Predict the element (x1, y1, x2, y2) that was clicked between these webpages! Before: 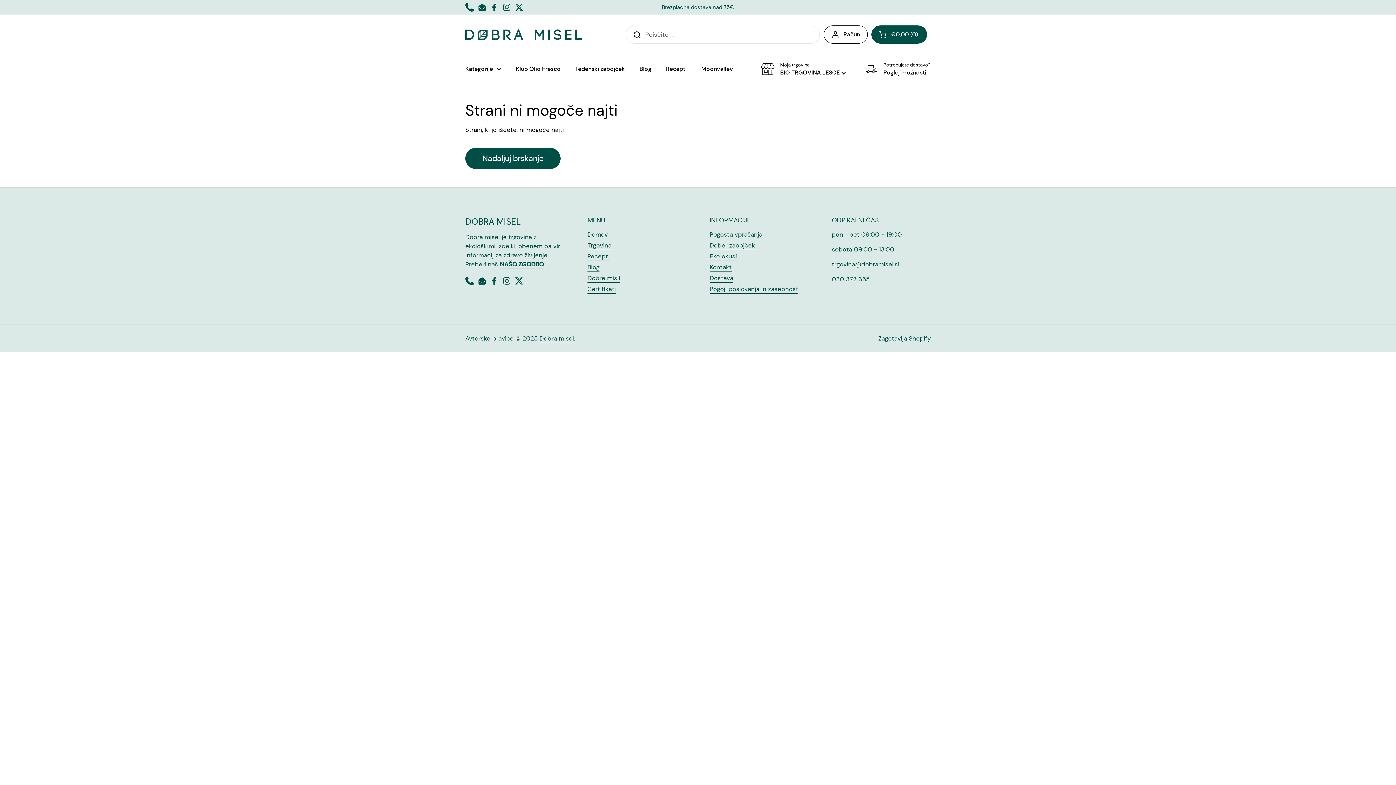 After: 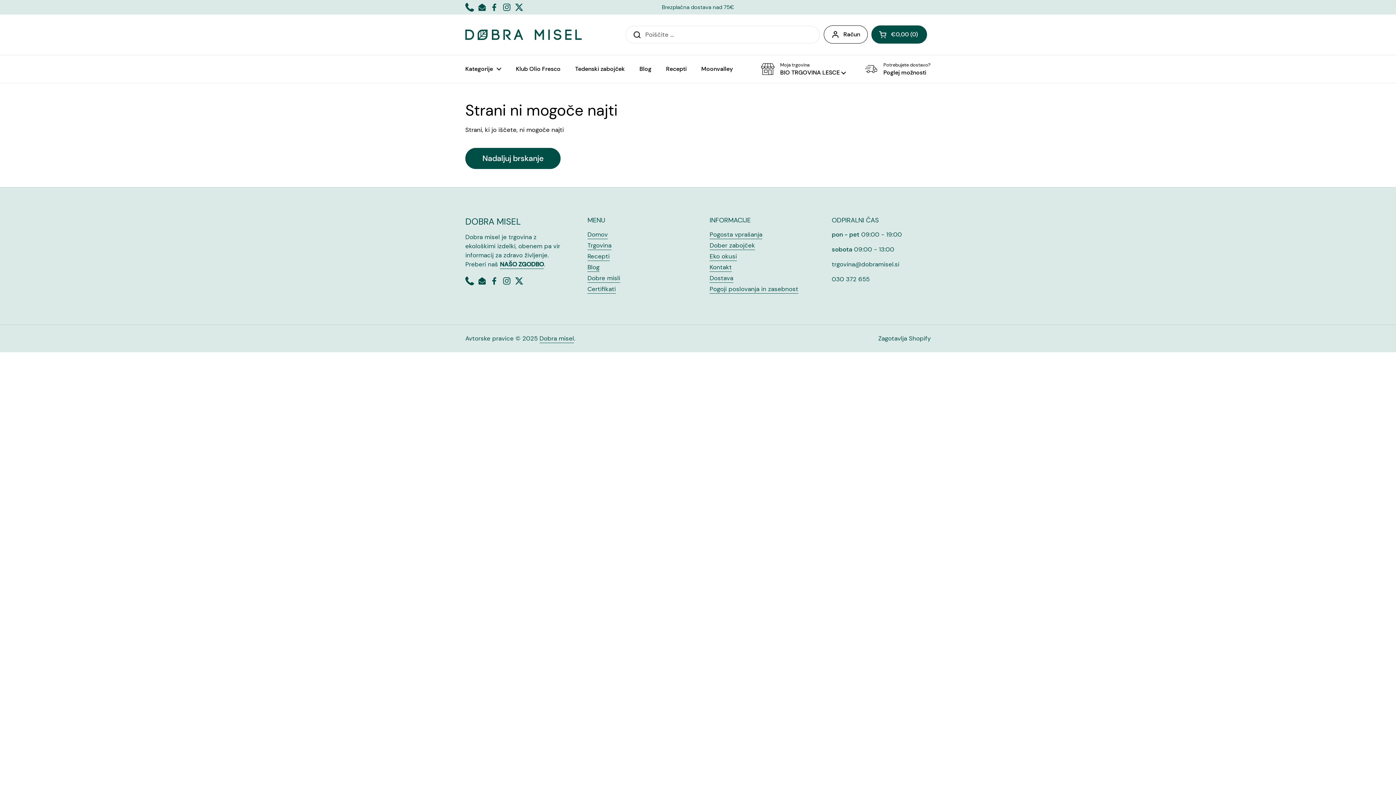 Action: bbox: (490, 2, 498, 11)